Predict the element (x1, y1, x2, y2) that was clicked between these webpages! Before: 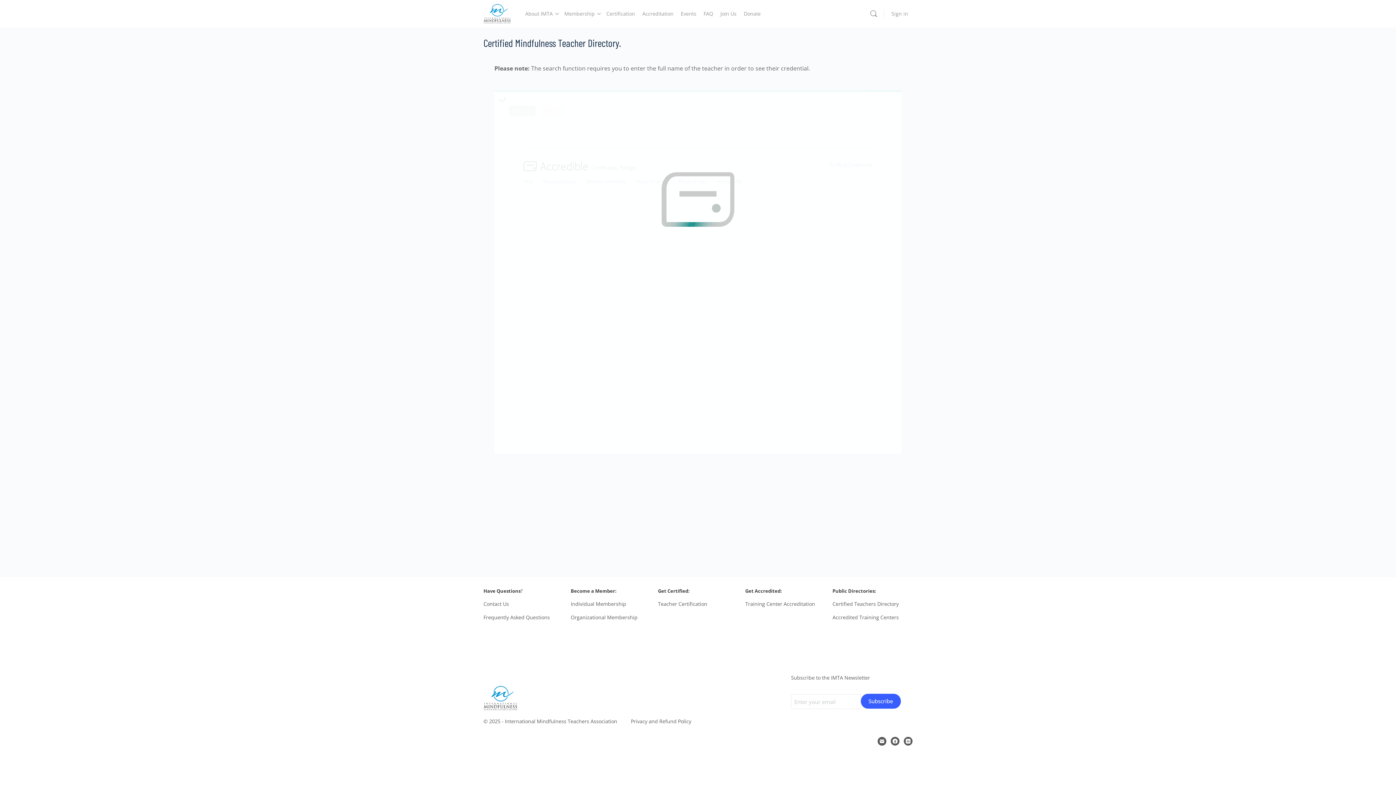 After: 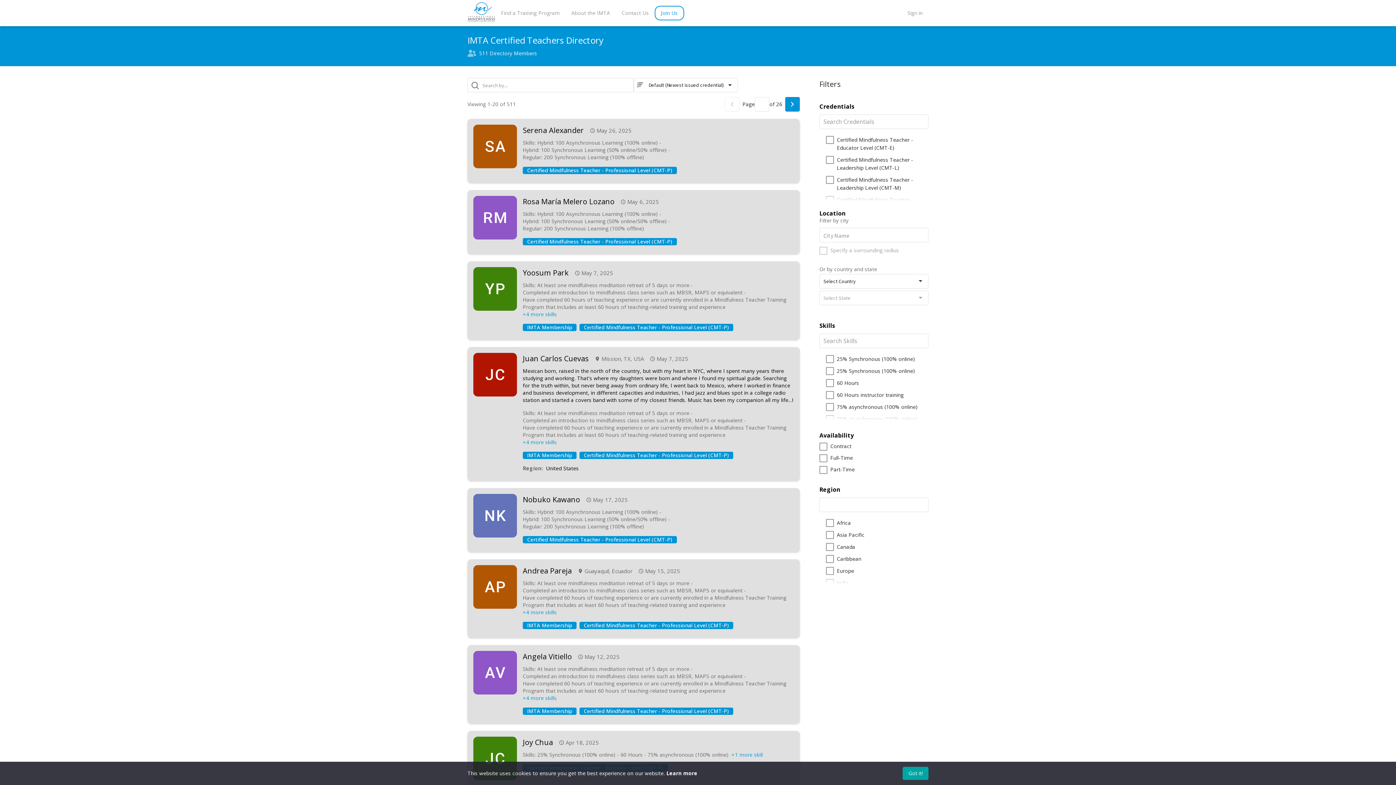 Action: bbox: (832, 600, 898, 607) label: Certified Teachers Directory